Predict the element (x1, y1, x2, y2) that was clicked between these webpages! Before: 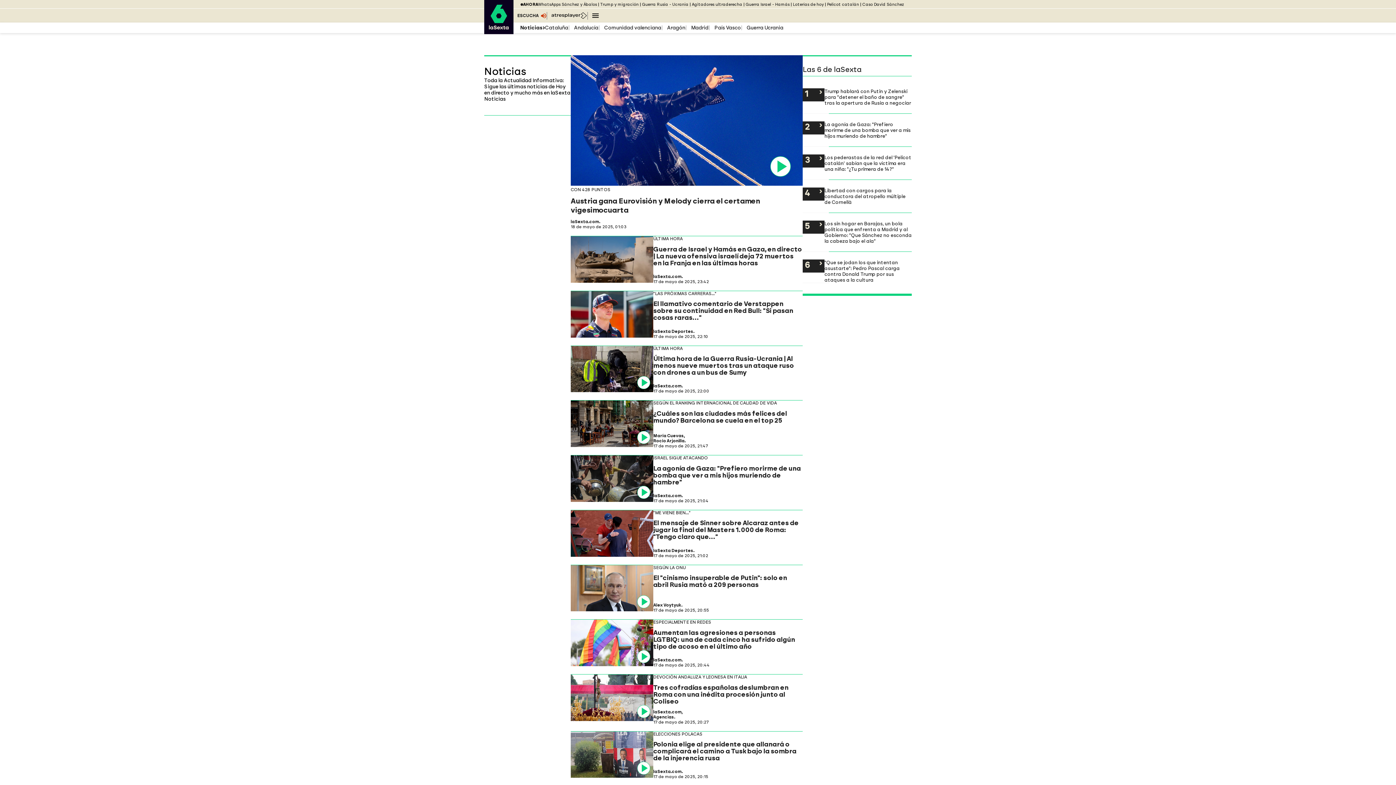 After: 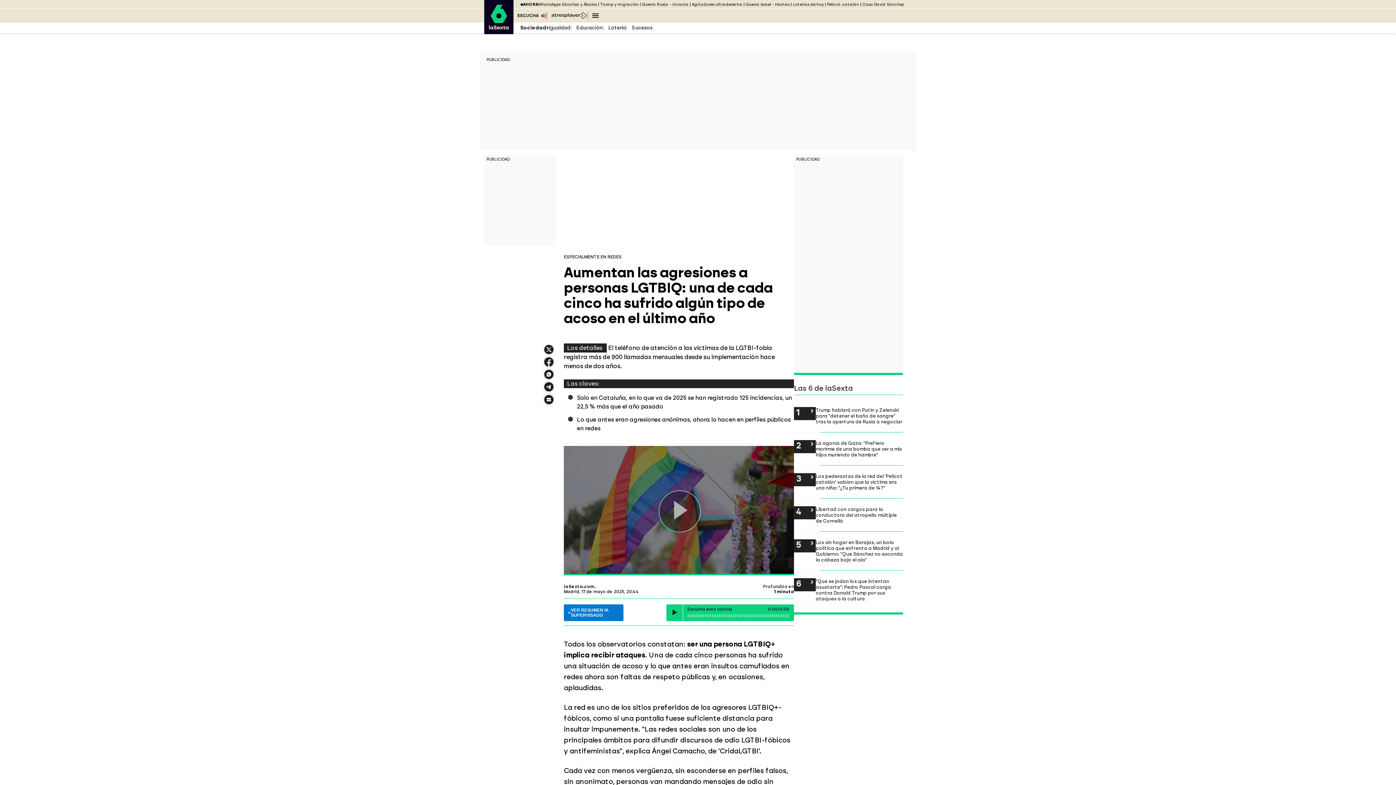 Action: label: Video

ESPECIALMENTE EN REDES

Aumentan las agresiones a personas LGTBIQ: una de cada cinco ha sufrido algún tipo de acoso en el último año
laSexta.com
17 de mayo de 2025, 20:44 bbox: (570, 620, 802, 668)